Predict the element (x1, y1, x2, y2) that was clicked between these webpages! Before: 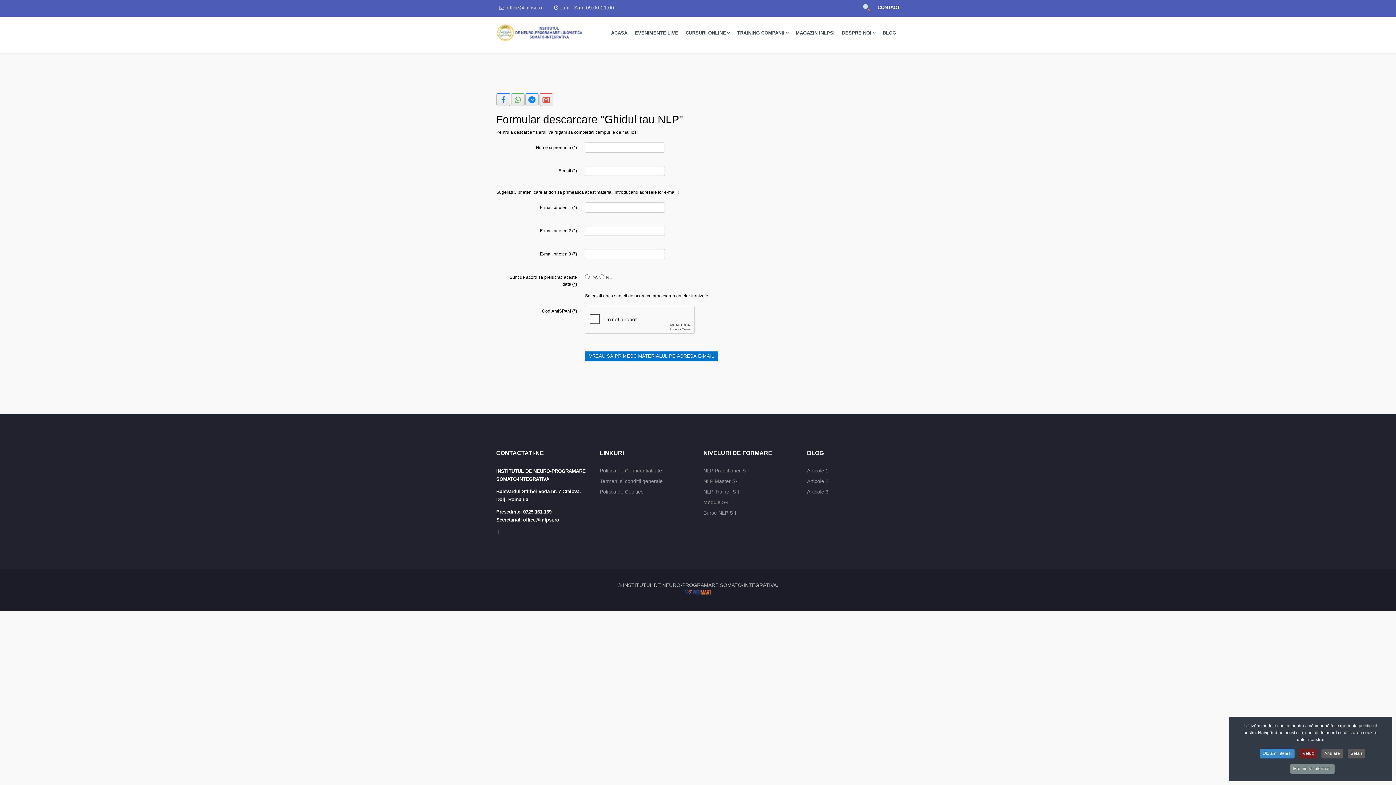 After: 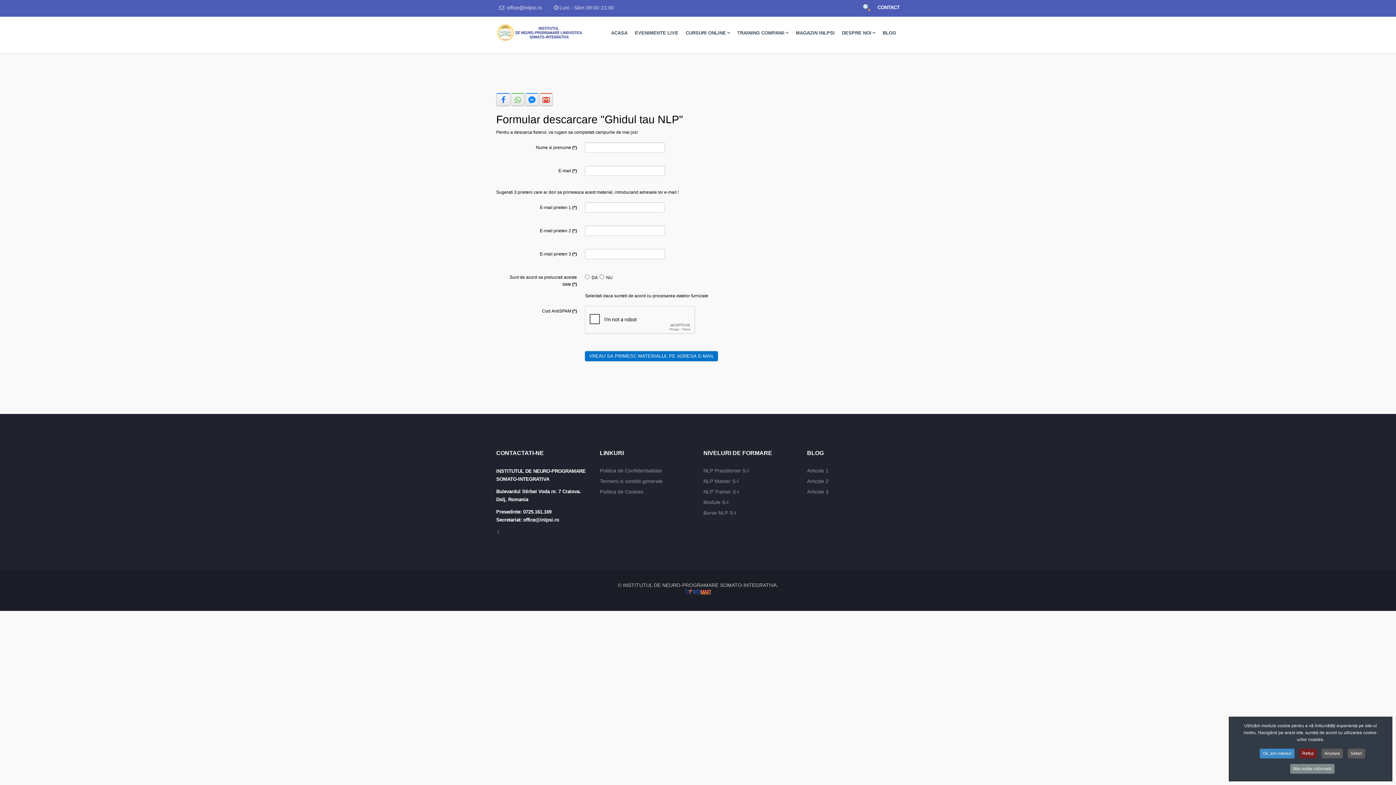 Action: bbox: (496, 589, 900, 595)